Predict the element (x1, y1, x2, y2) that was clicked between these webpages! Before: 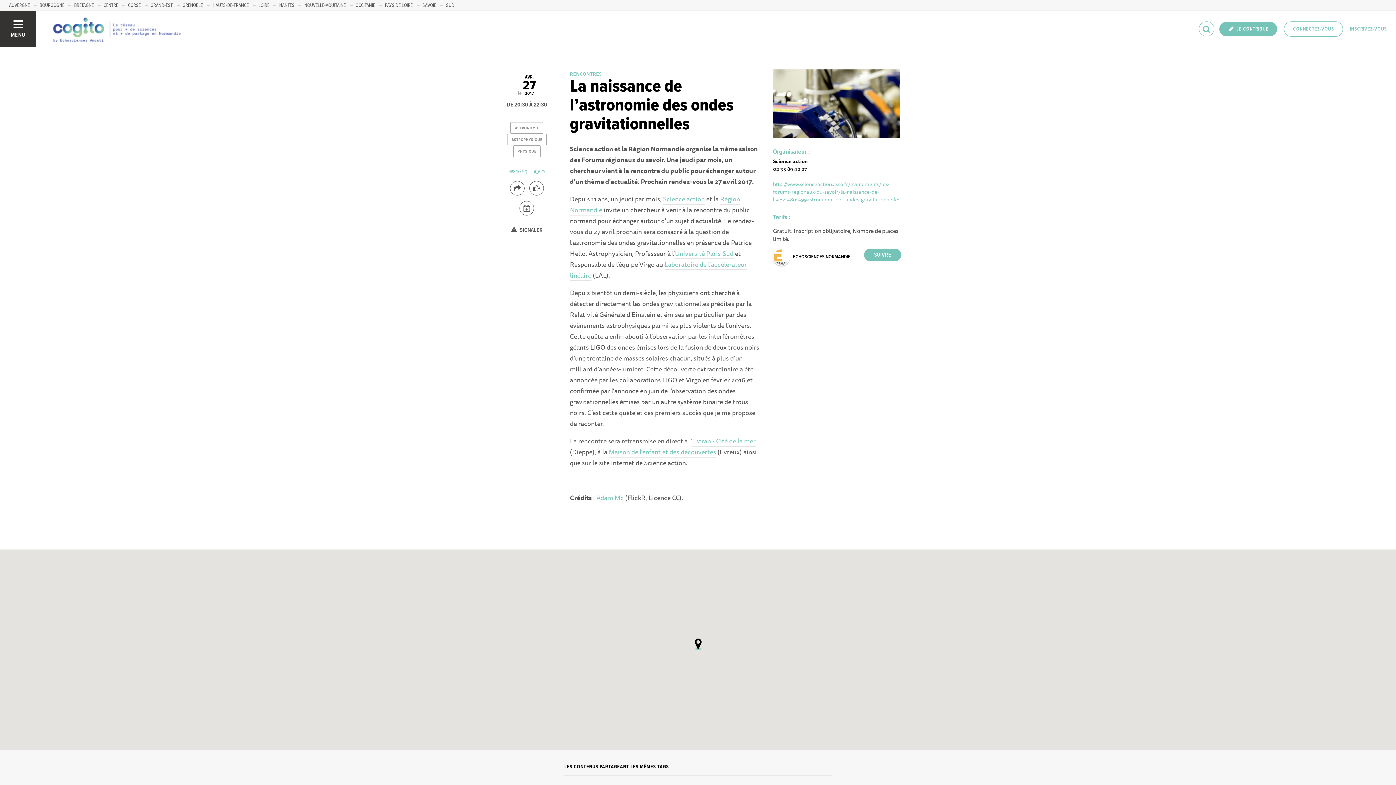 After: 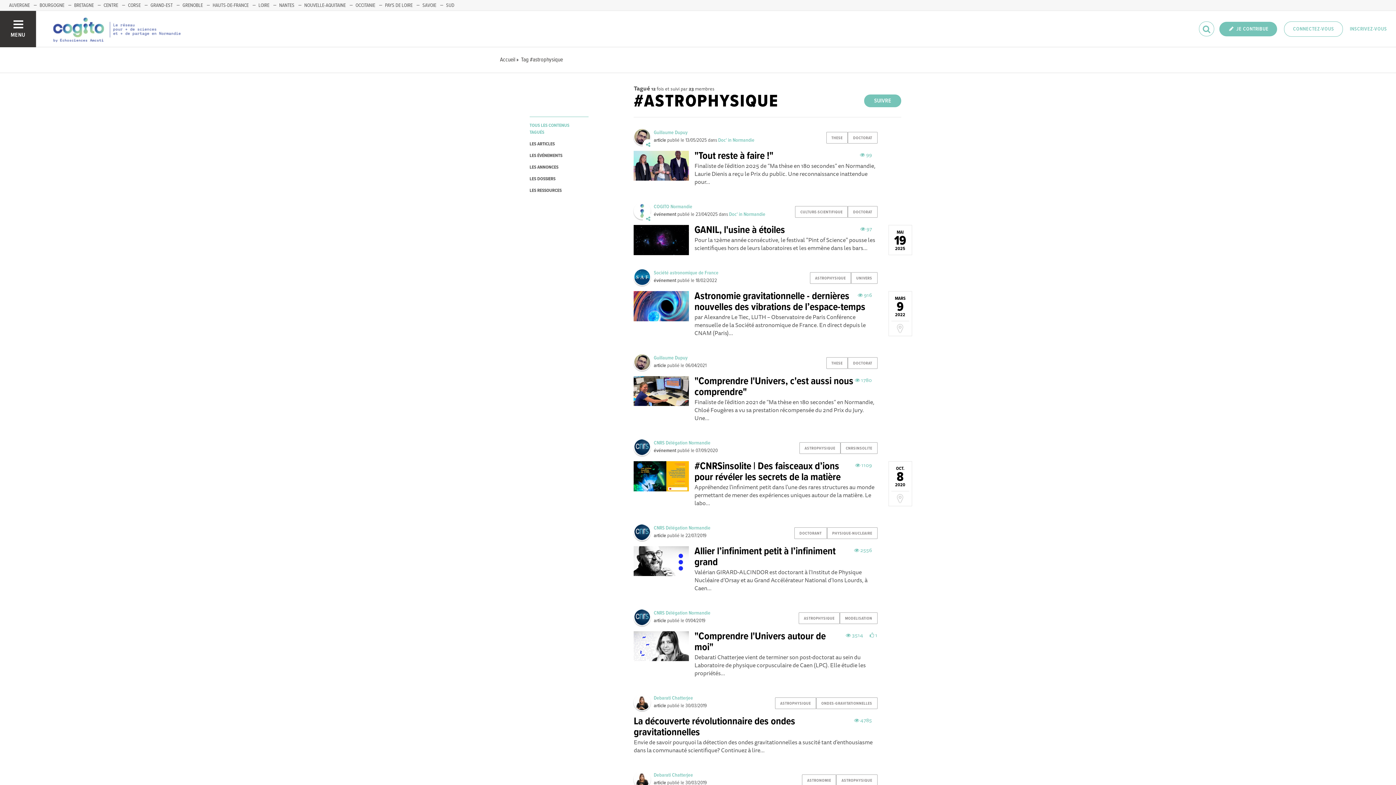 Action: label: ASTROPHYSIQUE bbox: (507, 133, 546, 145)